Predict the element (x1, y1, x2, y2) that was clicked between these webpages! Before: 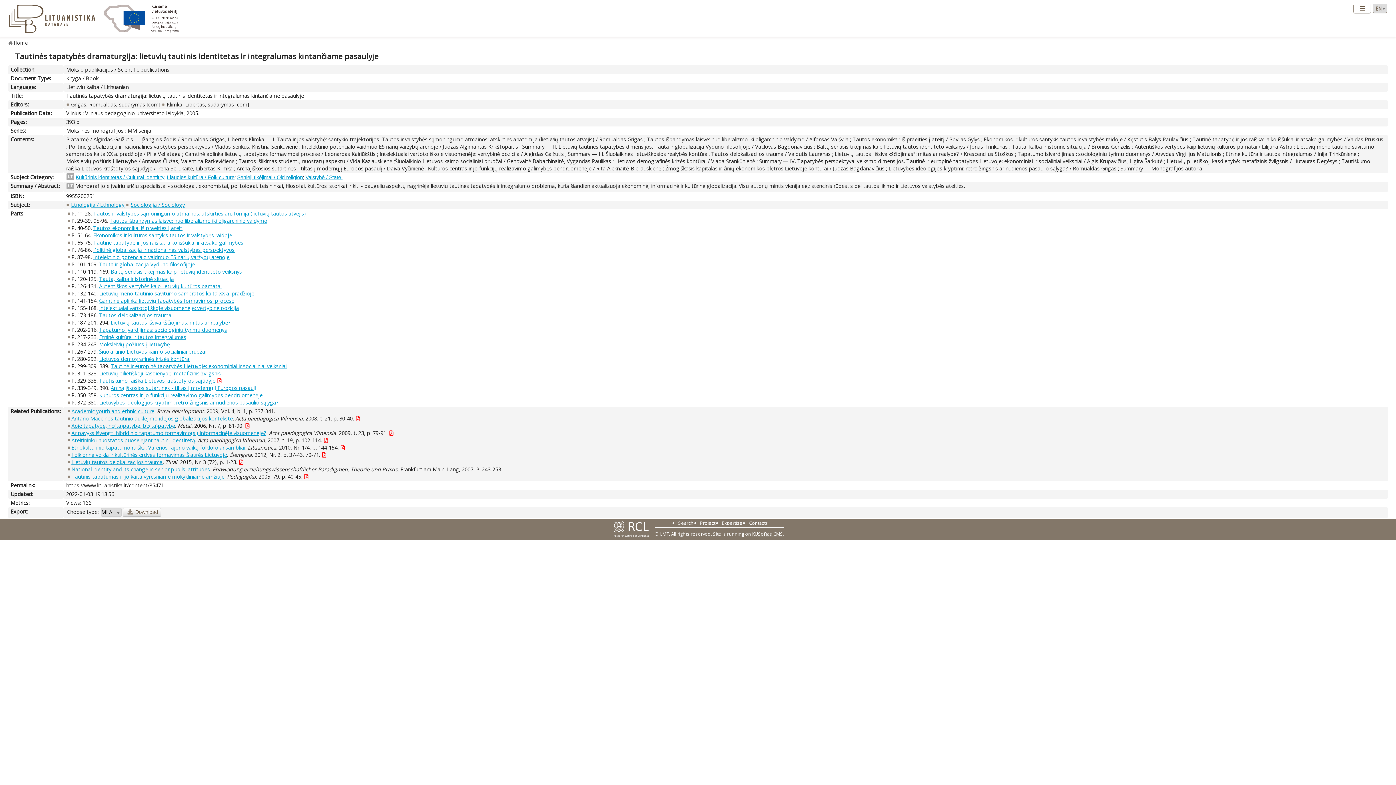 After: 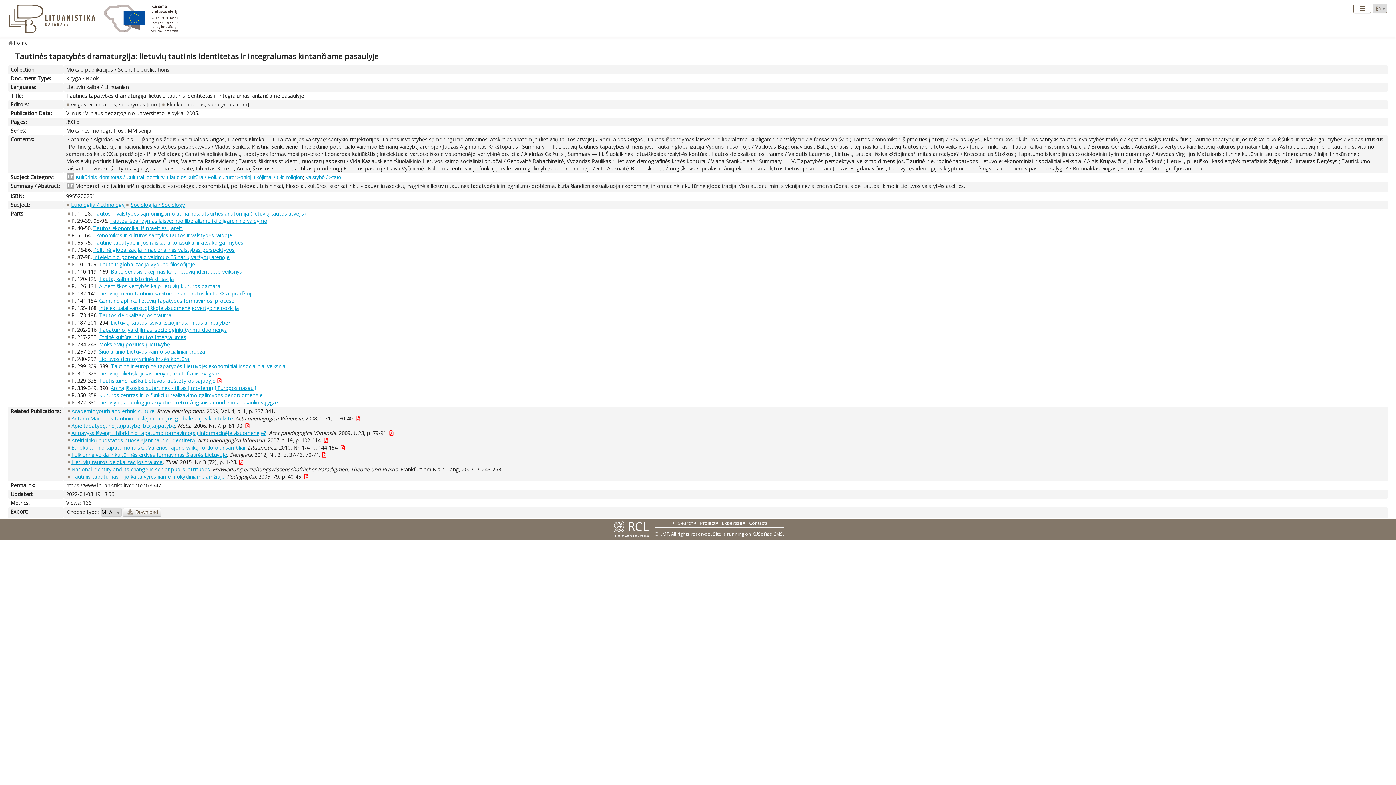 Action: label: Academic youth and ethnic culture bbox: (71, 407, 154, 414)